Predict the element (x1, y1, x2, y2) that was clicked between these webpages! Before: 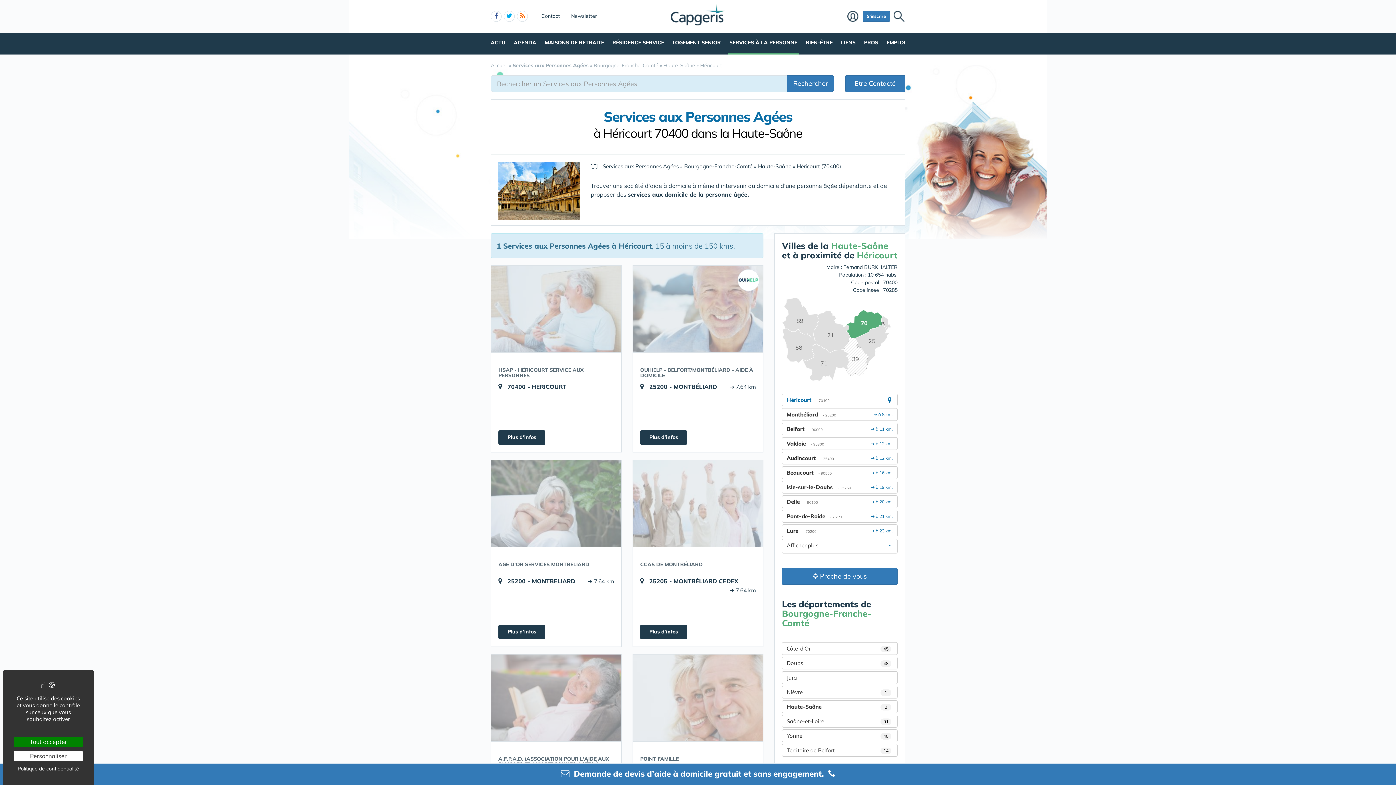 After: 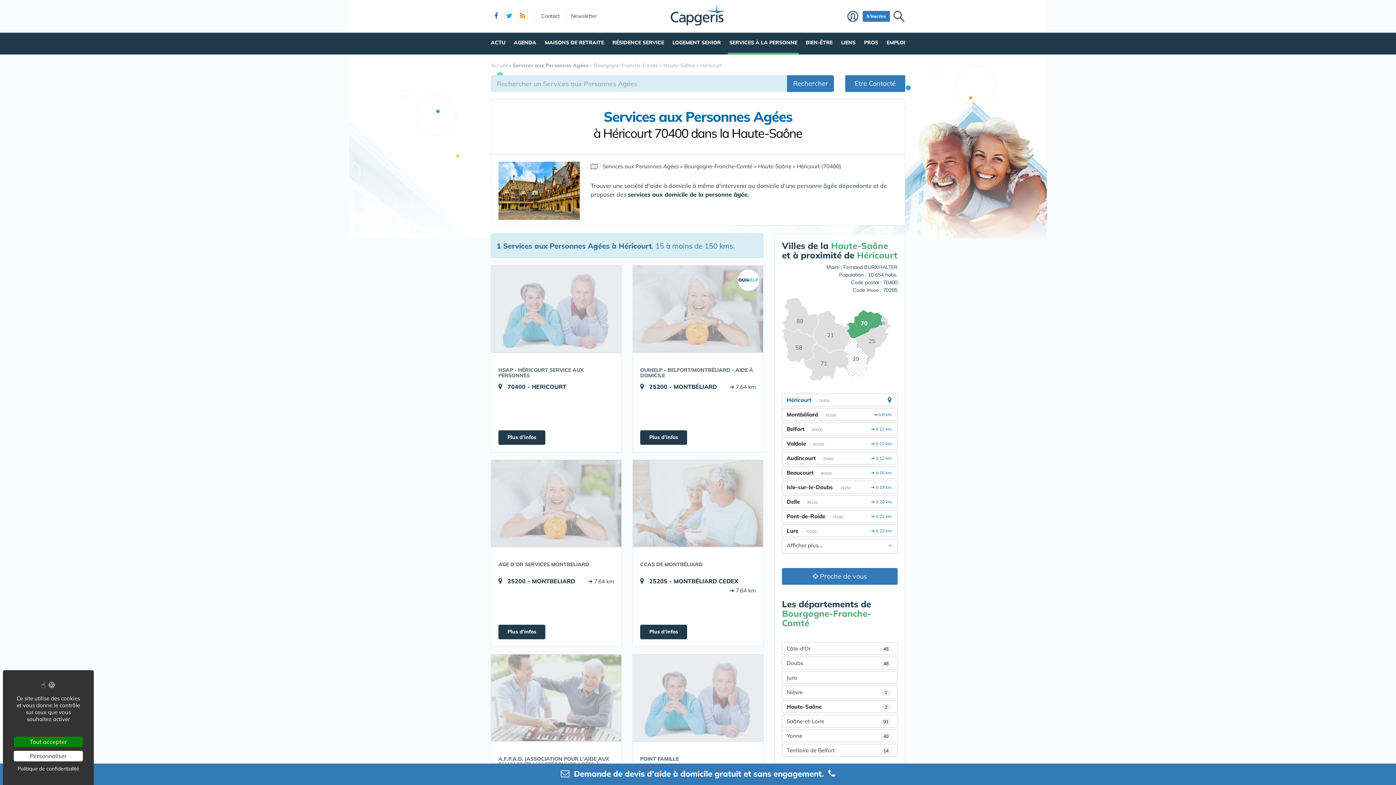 Action: bbox: (700, 62, 722, 68) label: Héricourt